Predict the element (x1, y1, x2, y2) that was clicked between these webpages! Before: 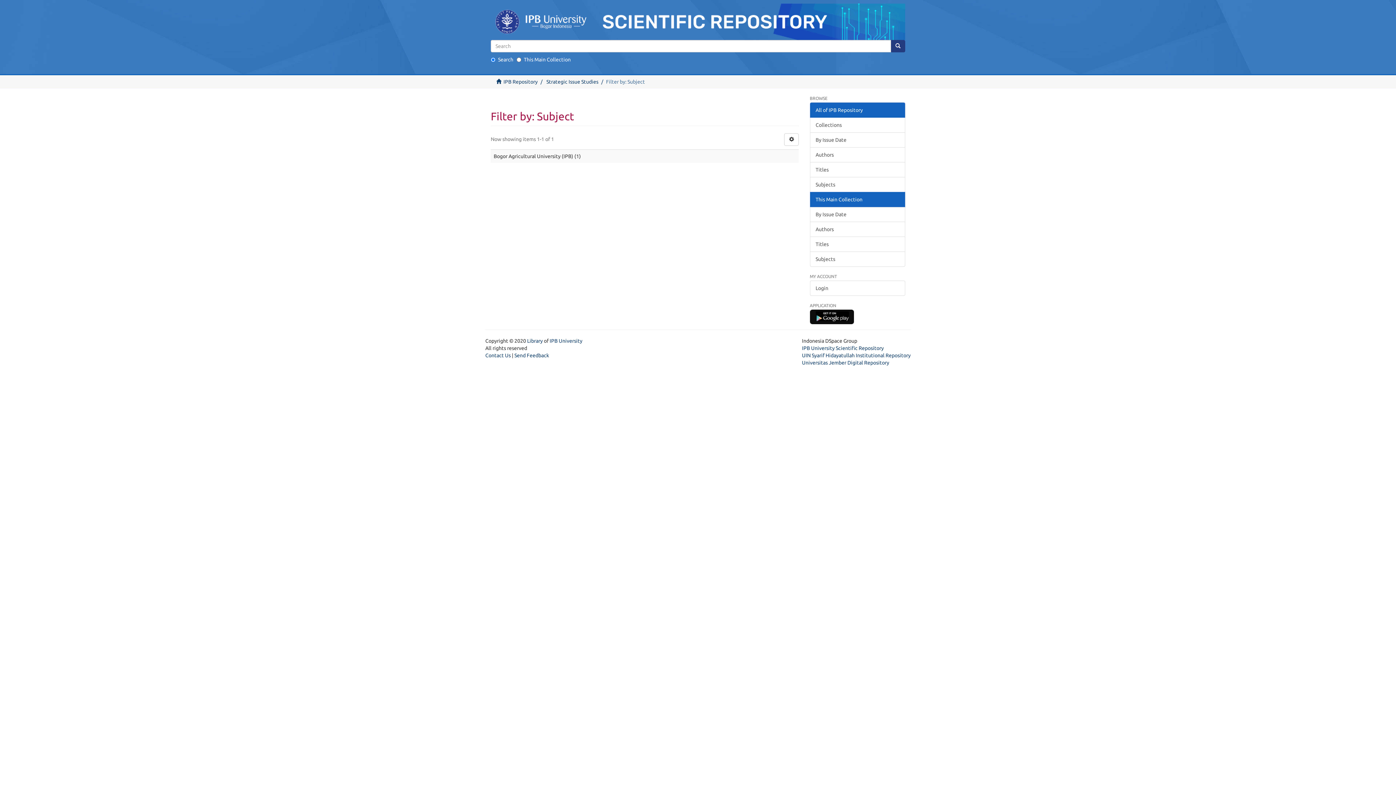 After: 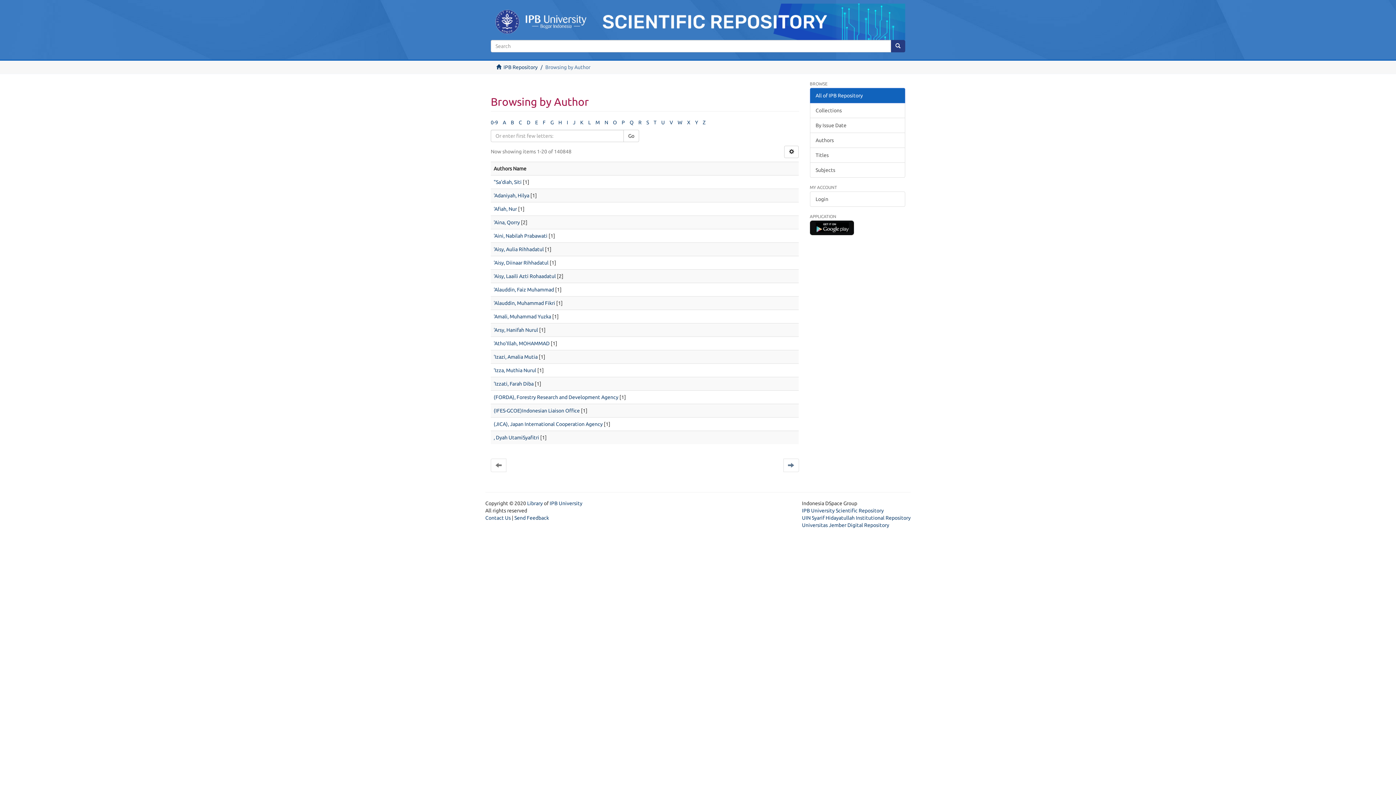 Action: bbox: (810, 147, 905, 162) label: Authors